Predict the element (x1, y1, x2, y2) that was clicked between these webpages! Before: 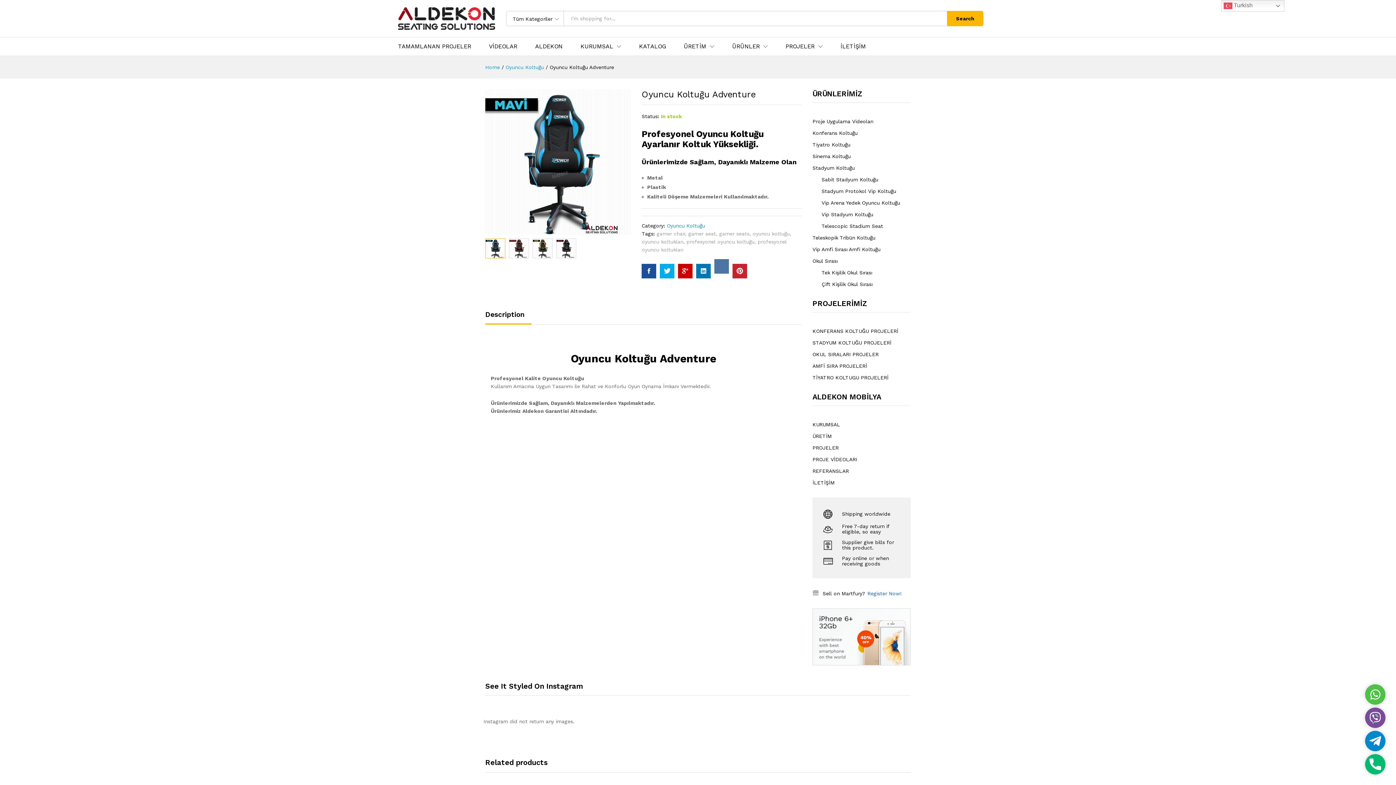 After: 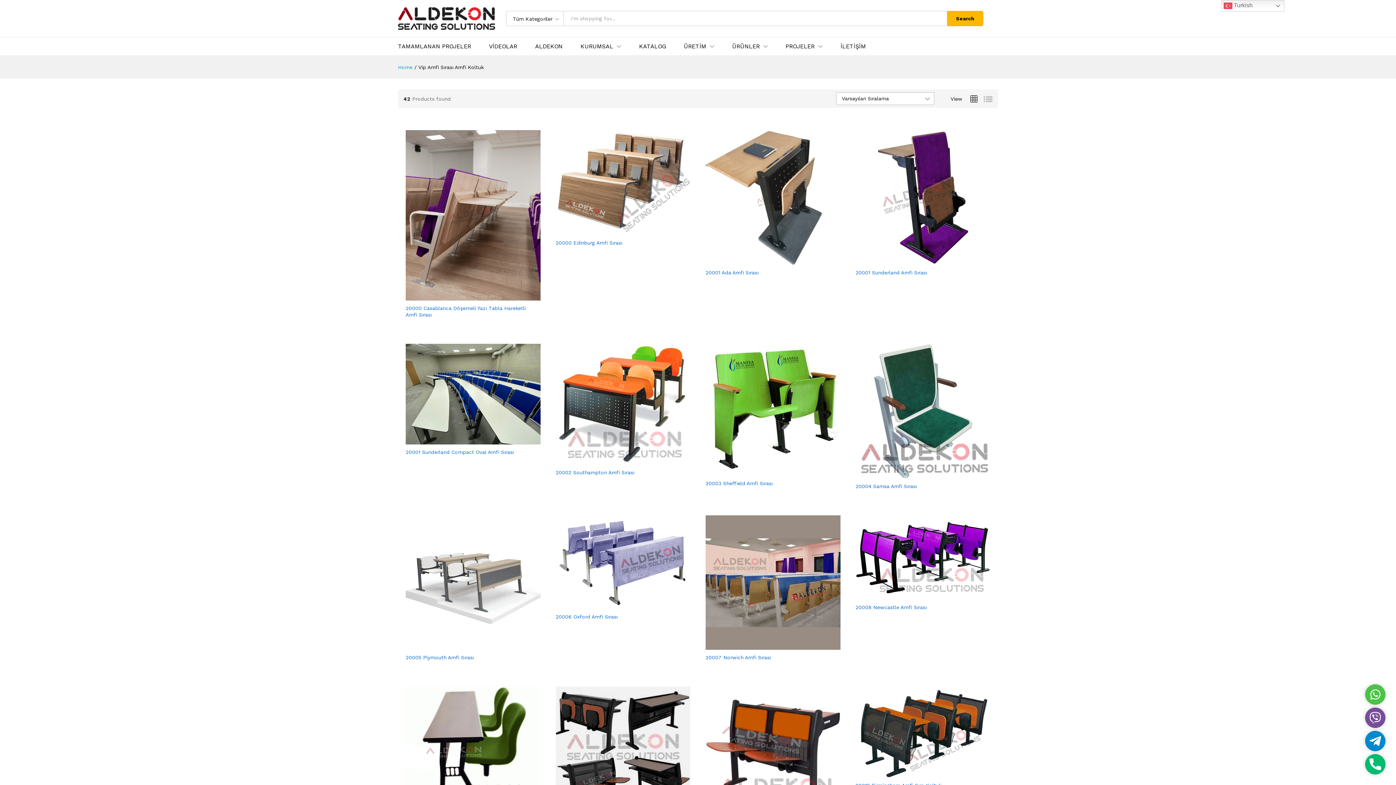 Action: bbox: (812, 246, 880, 252) label: Vip Amfi Sırası Amfi Koltuğu